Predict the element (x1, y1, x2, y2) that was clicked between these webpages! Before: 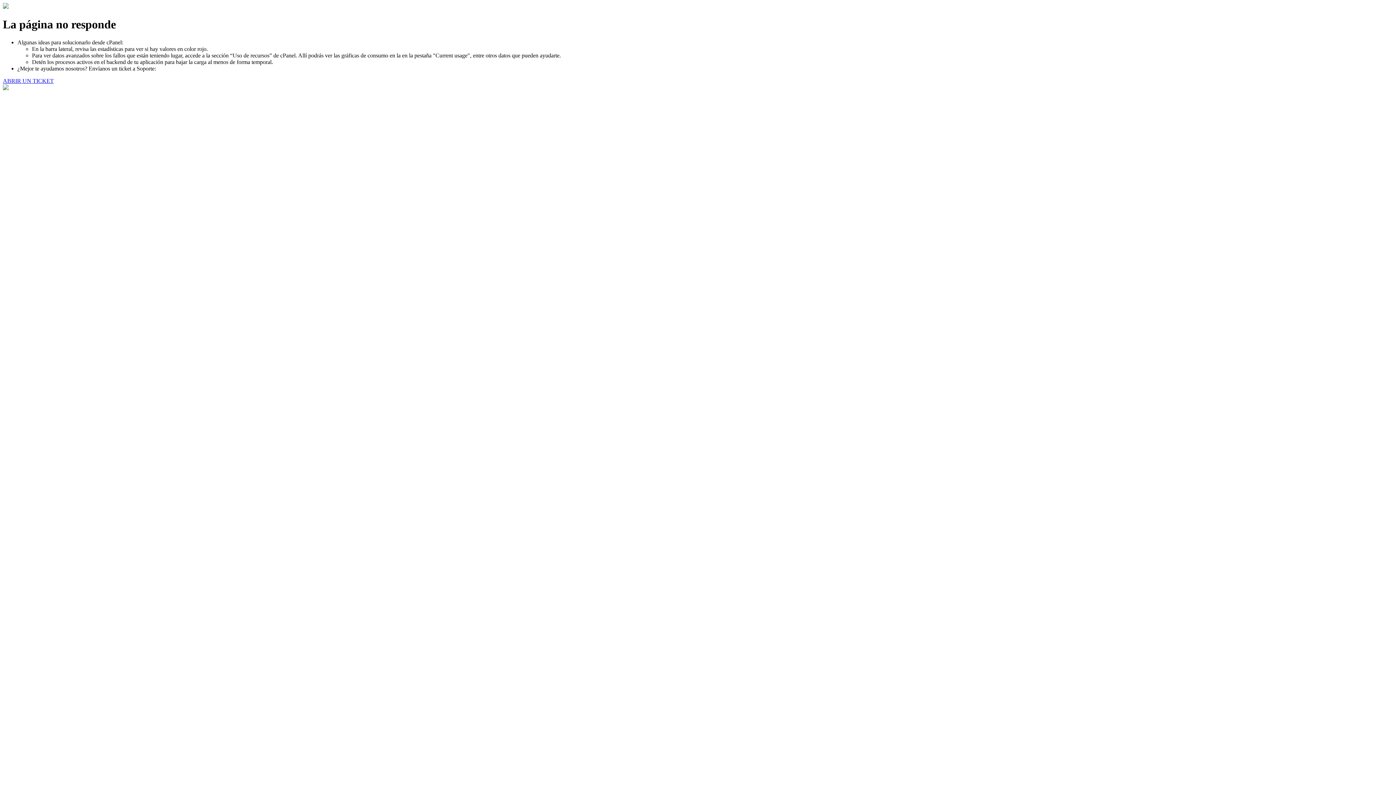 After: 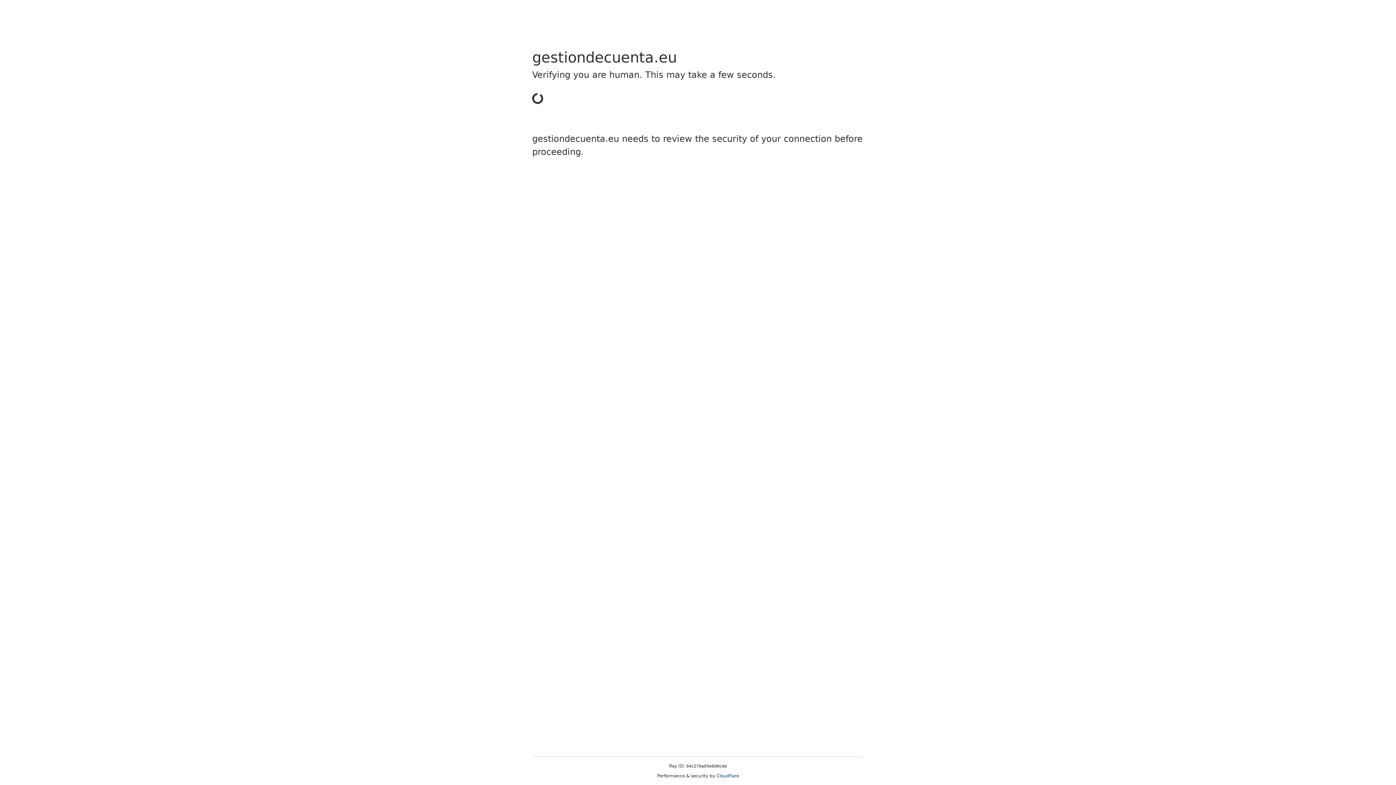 Action: label: ABRIR UN TICKET bbox: (2, 77, 53, 83)